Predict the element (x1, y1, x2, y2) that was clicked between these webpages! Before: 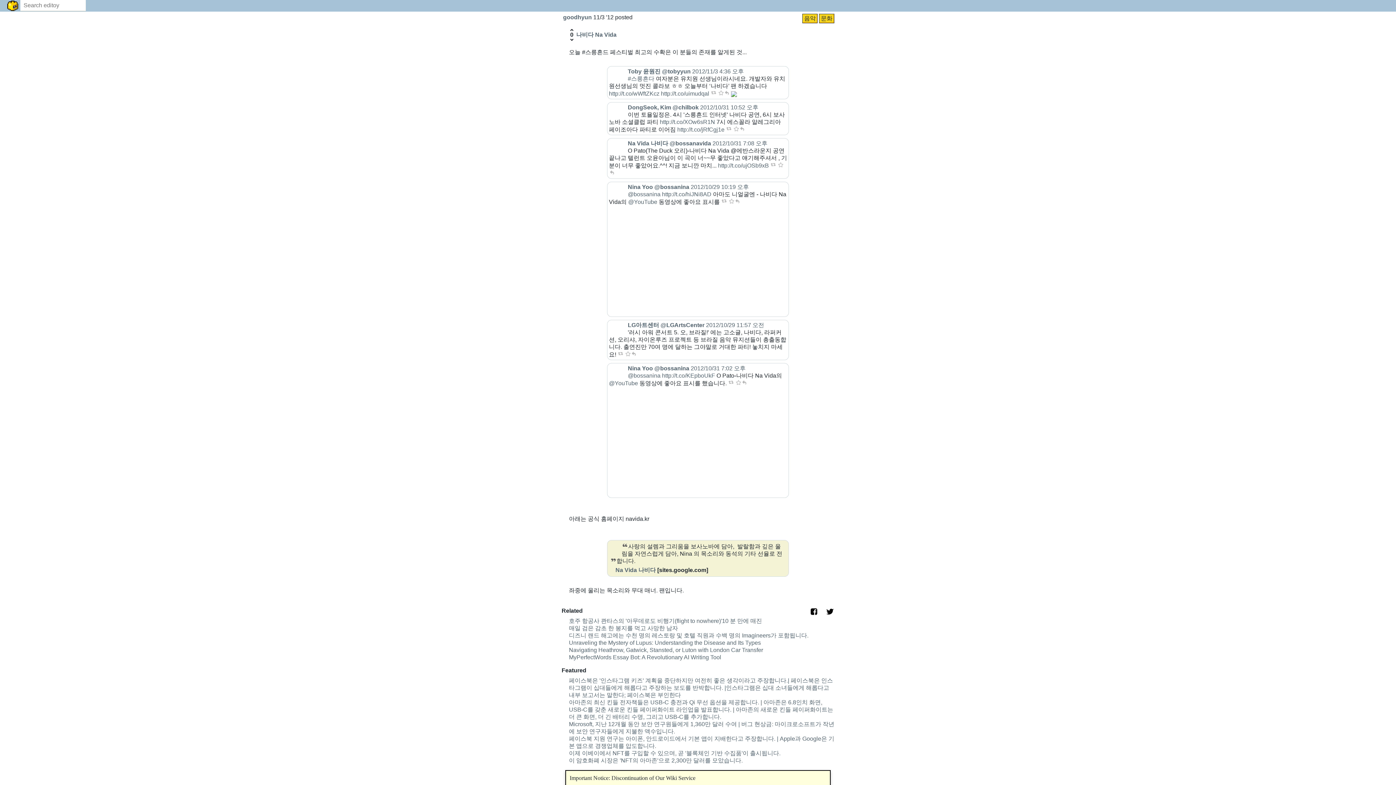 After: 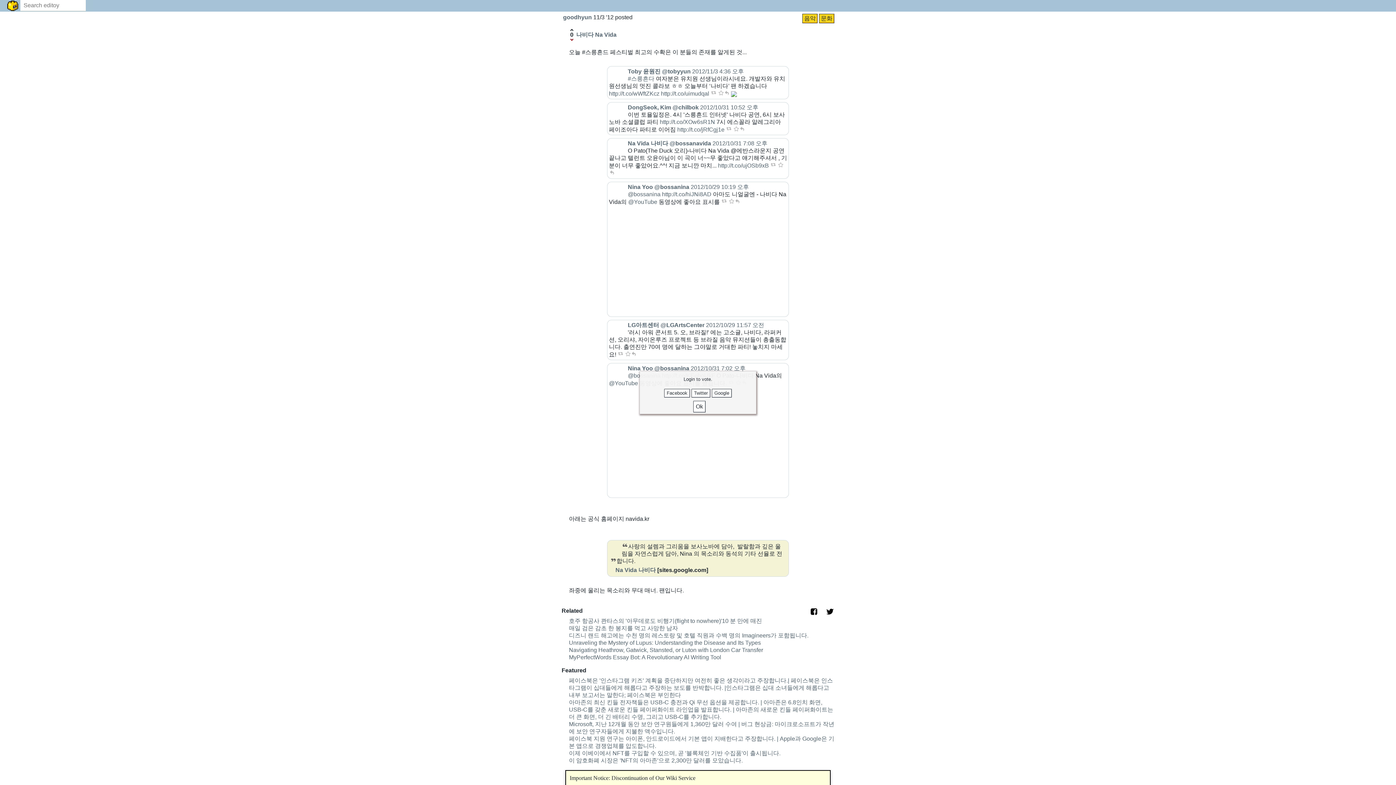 Action: bbox: (569, 38, 574, 41)